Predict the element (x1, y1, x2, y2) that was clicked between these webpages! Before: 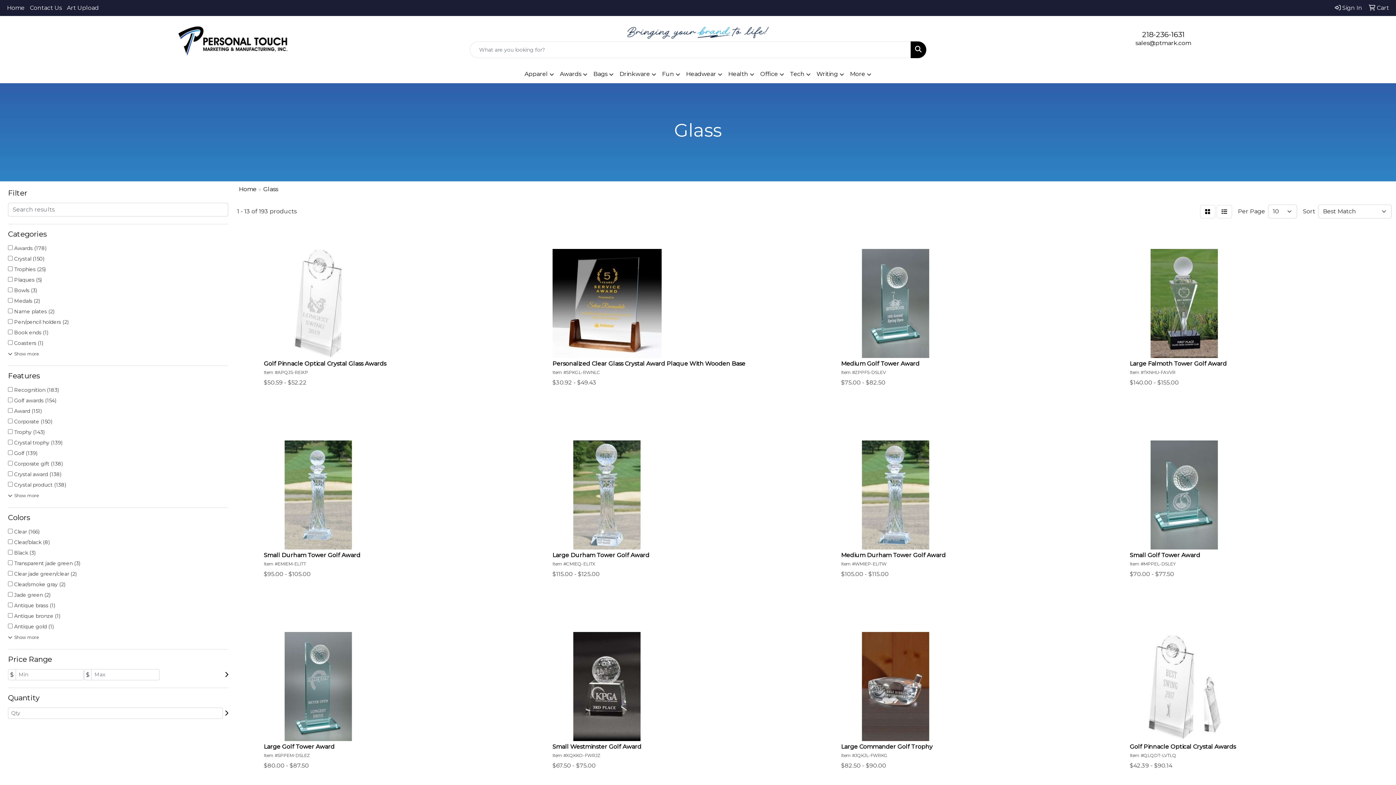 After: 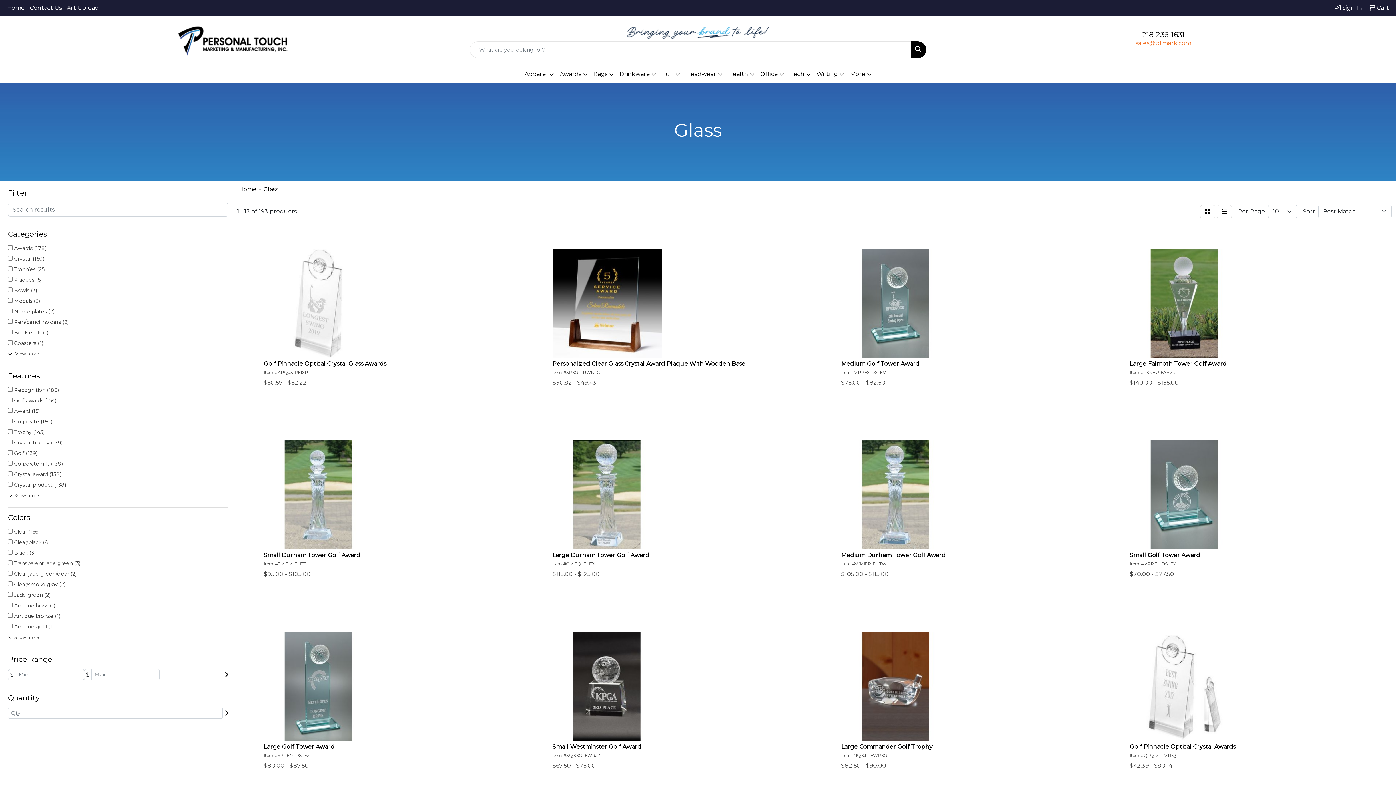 Action: label: sales@ptmark.com bbox: (1135, 39, 1191, 46)